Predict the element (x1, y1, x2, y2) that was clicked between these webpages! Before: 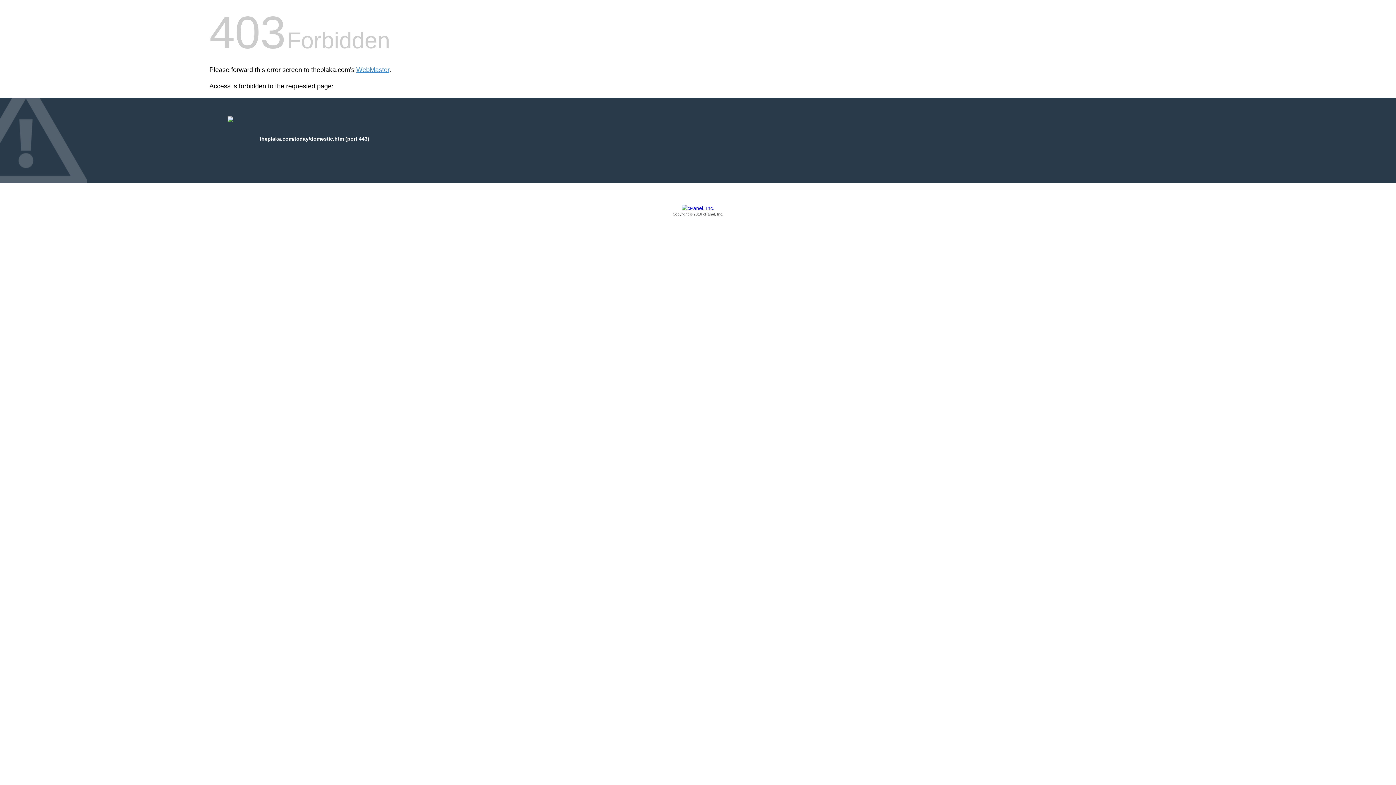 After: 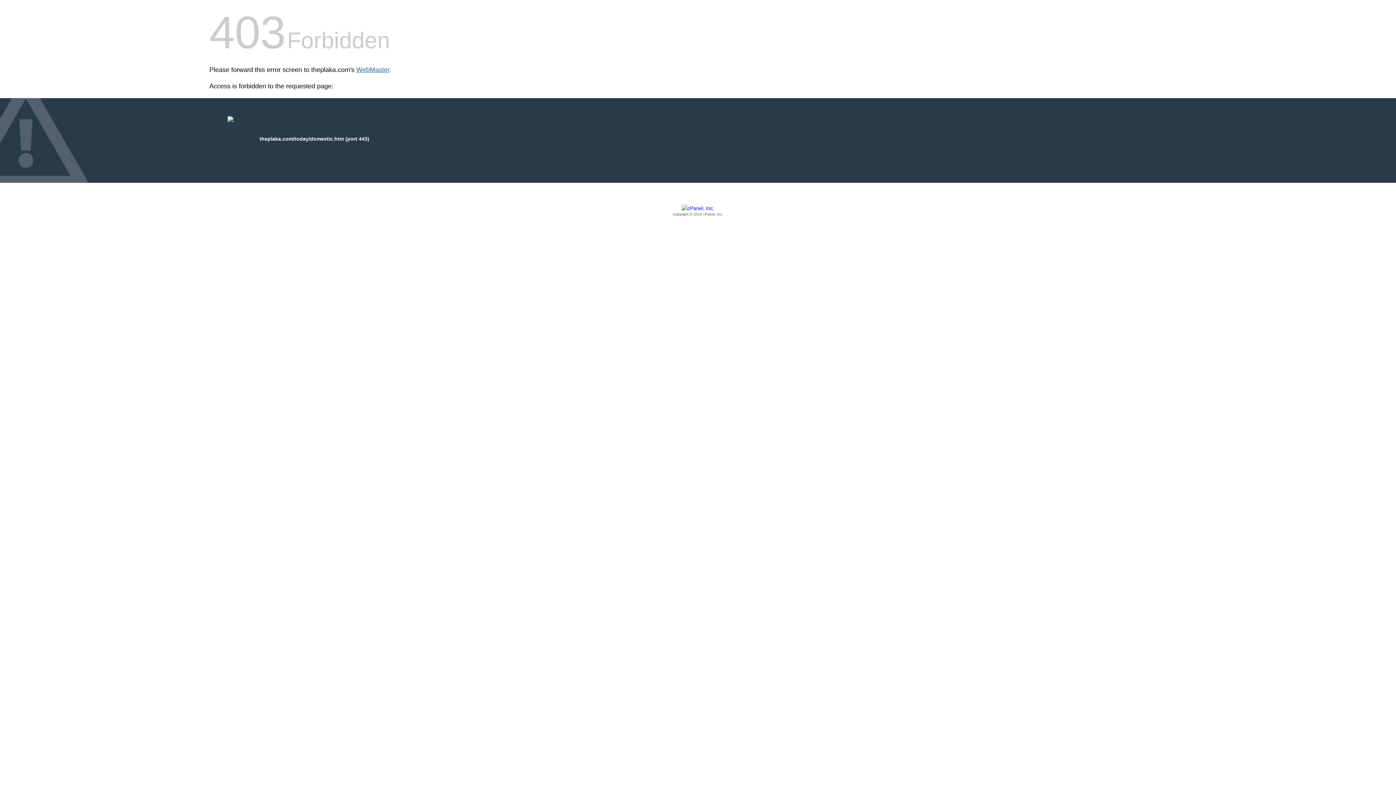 Action: bbox: (356, 66, 389, 73) label: WebMaster